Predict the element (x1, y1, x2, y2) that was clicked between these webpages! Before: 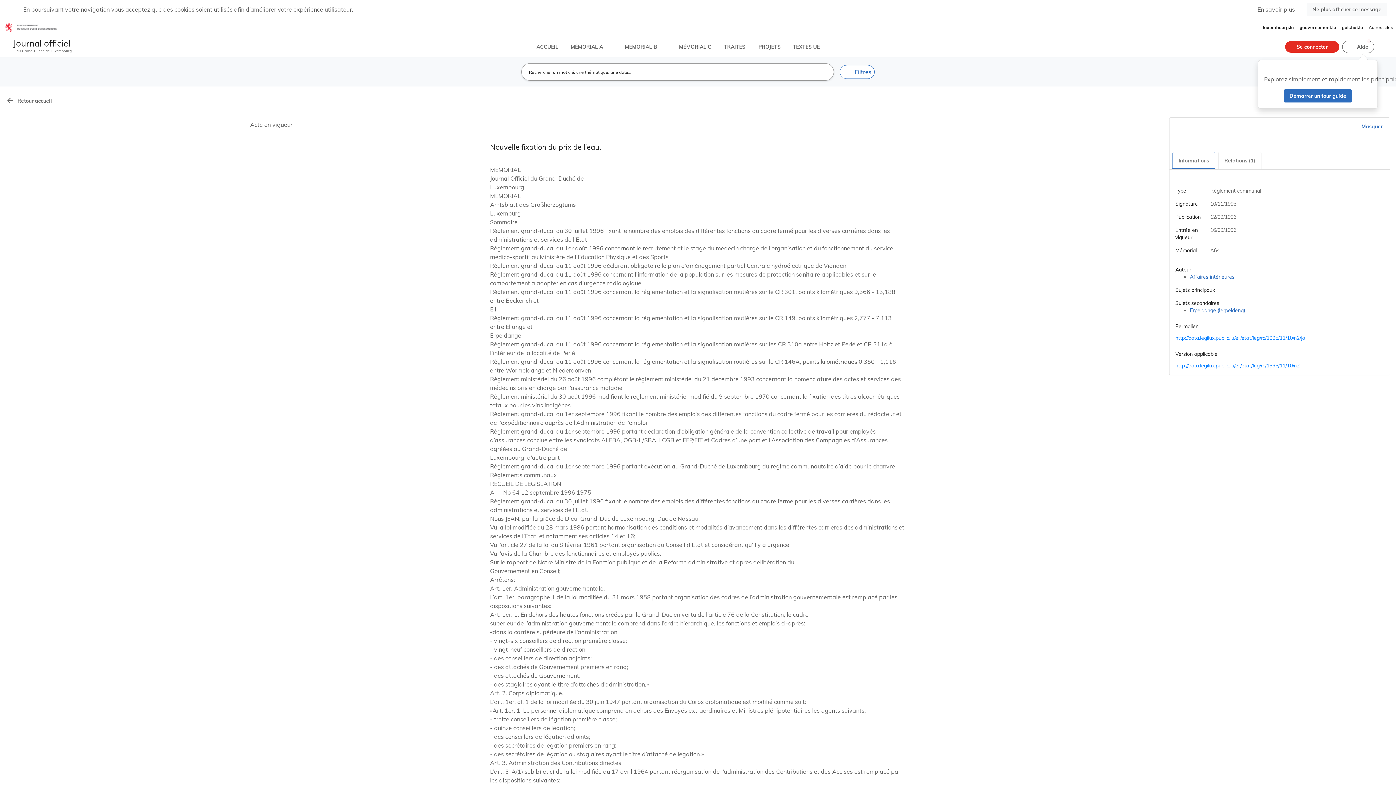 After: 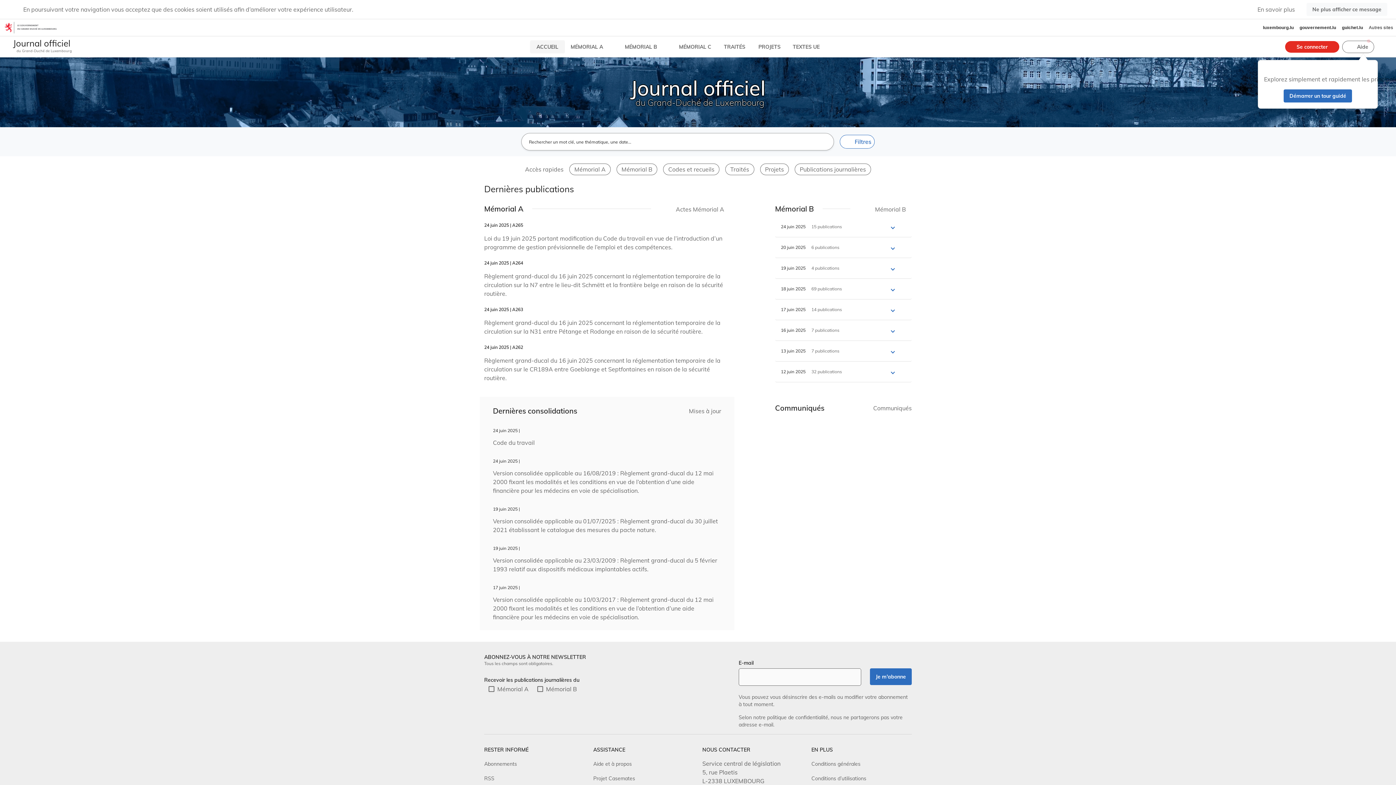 Action: label: ACCUEIL bbox: (530, 40, 565, 53)